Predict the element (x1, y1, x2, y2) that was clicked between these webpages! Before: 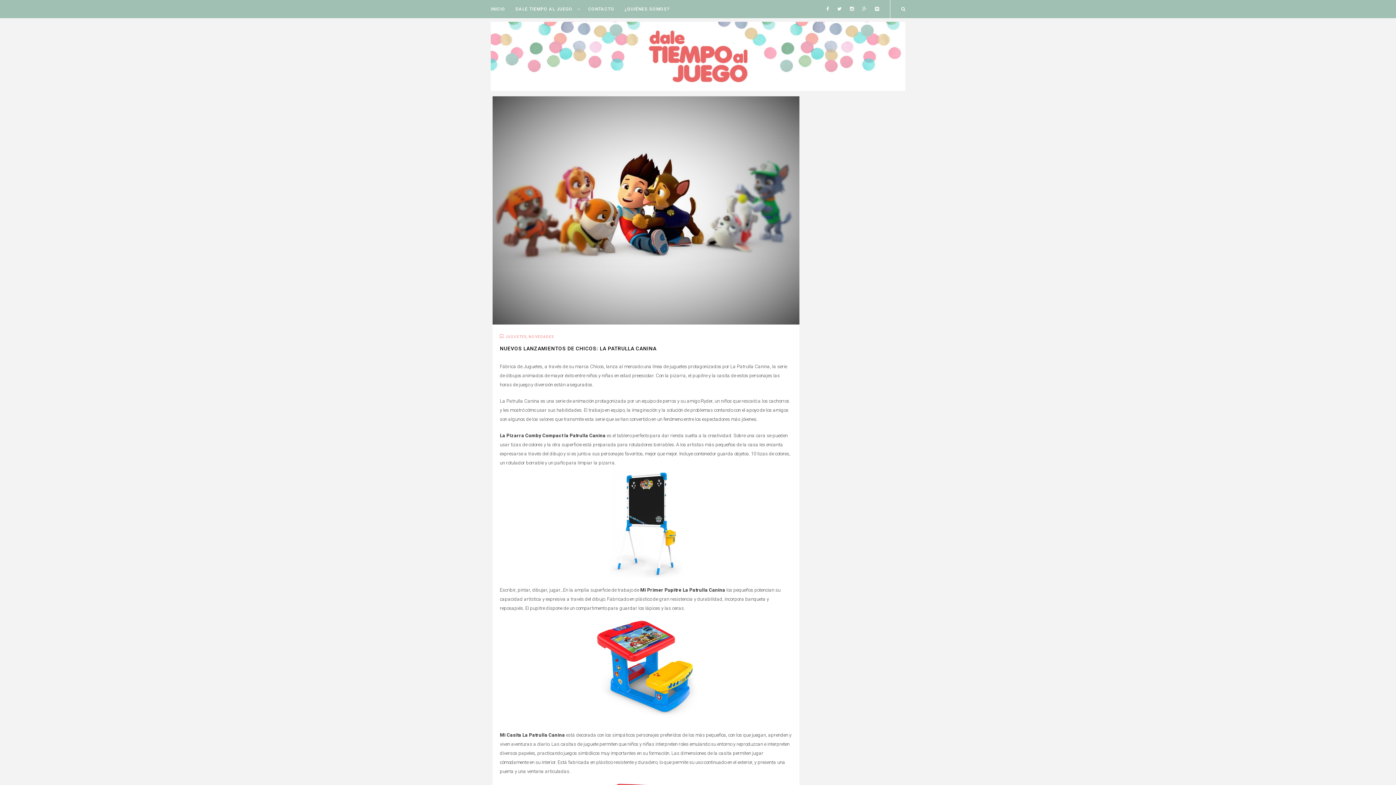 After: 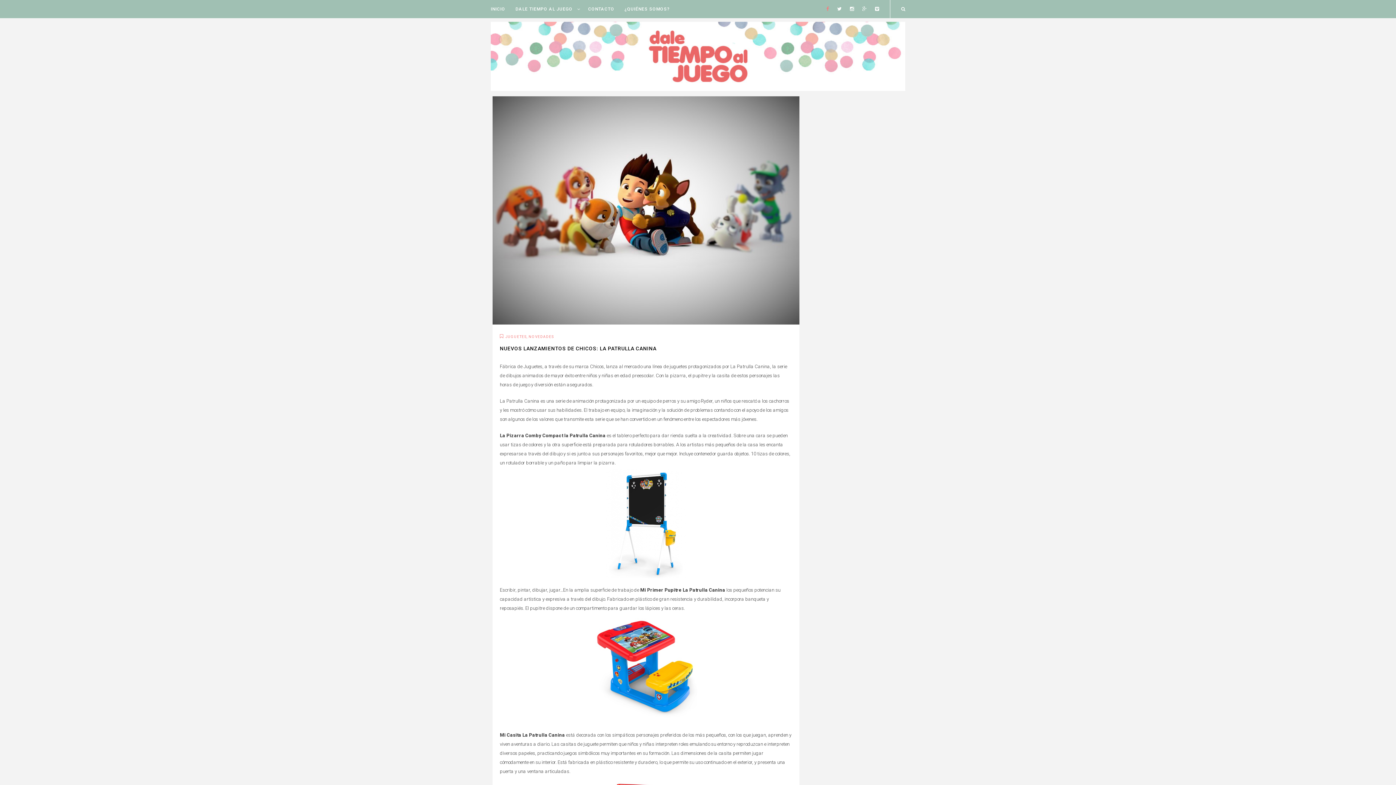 Action: bbox: (822, 6, 832, 11)